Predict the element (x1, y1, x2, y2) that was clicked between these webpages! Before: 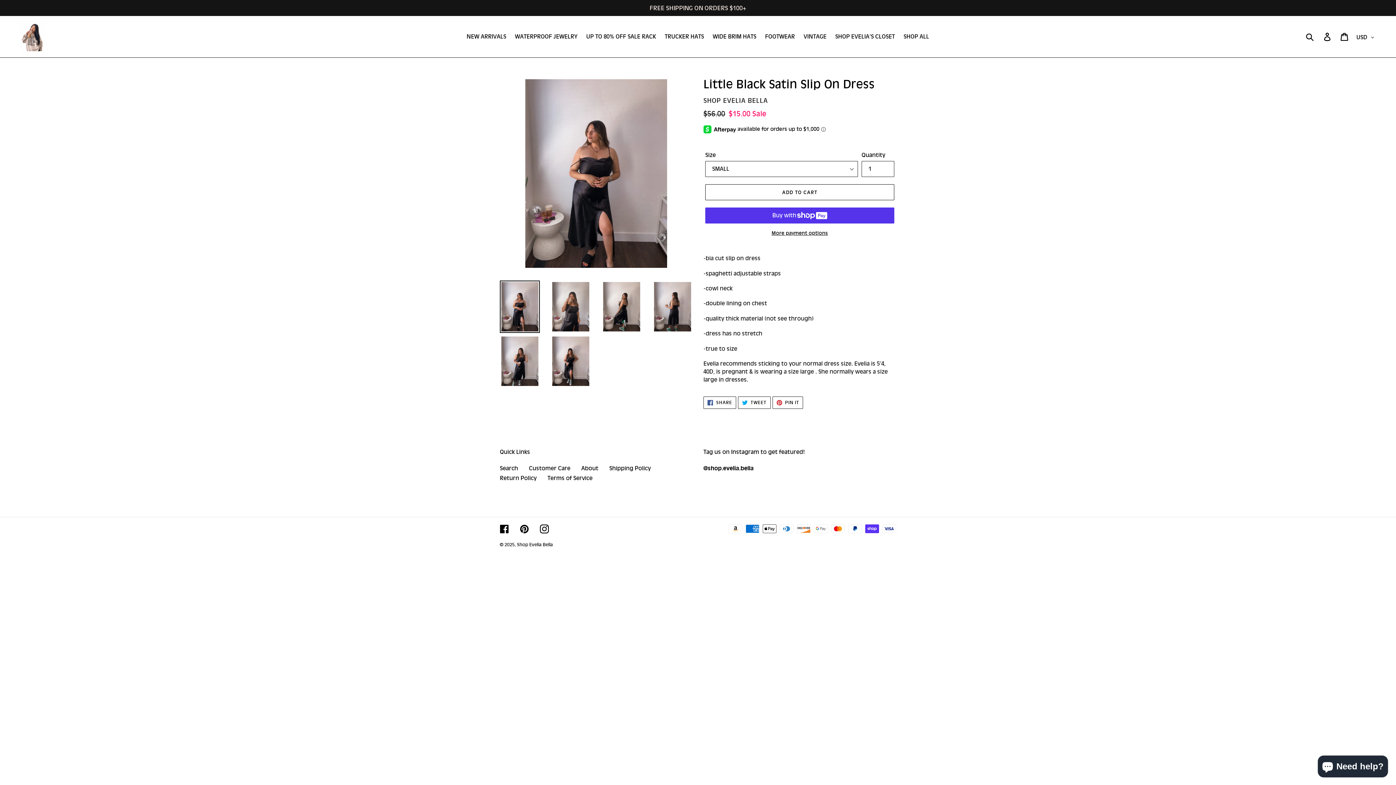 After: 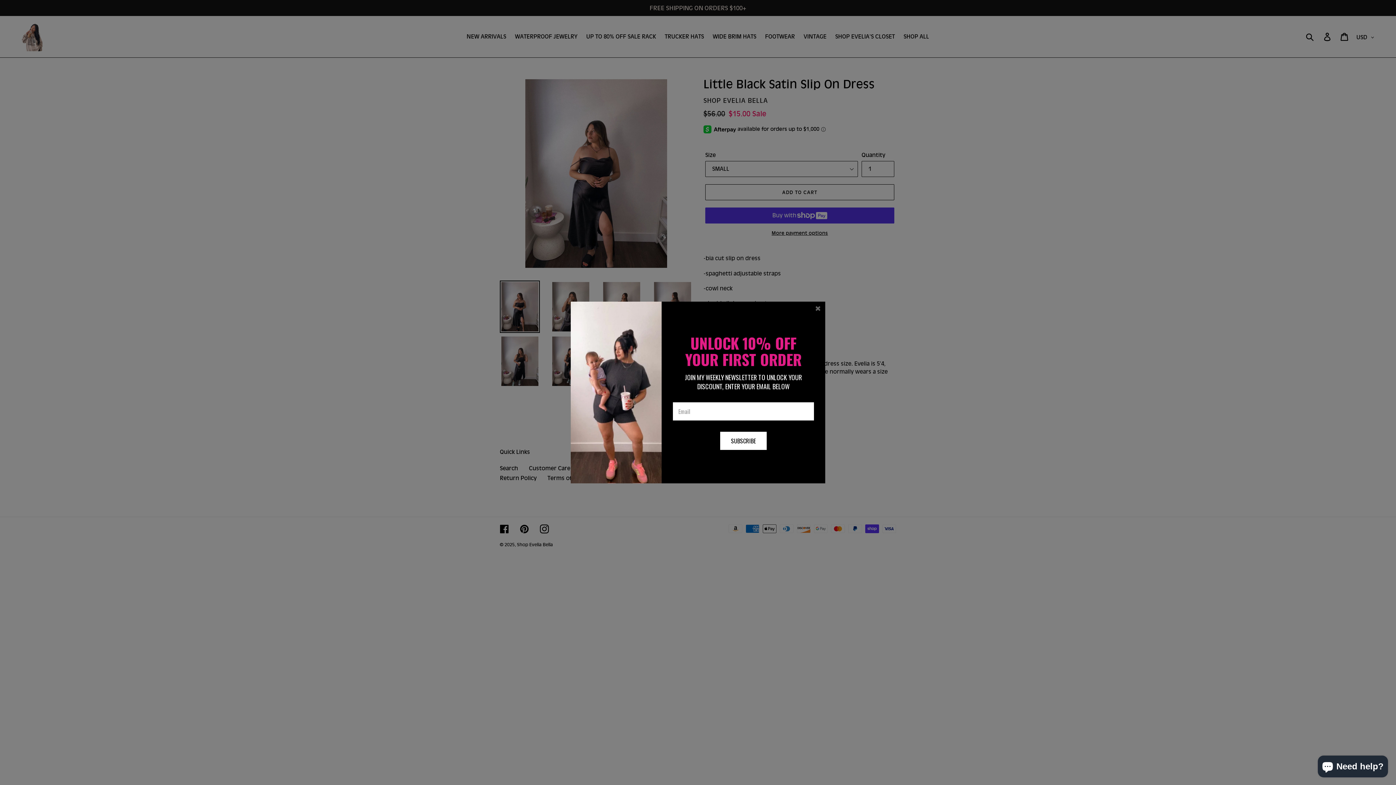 Action: bbox: (500, 280, 540, 333)